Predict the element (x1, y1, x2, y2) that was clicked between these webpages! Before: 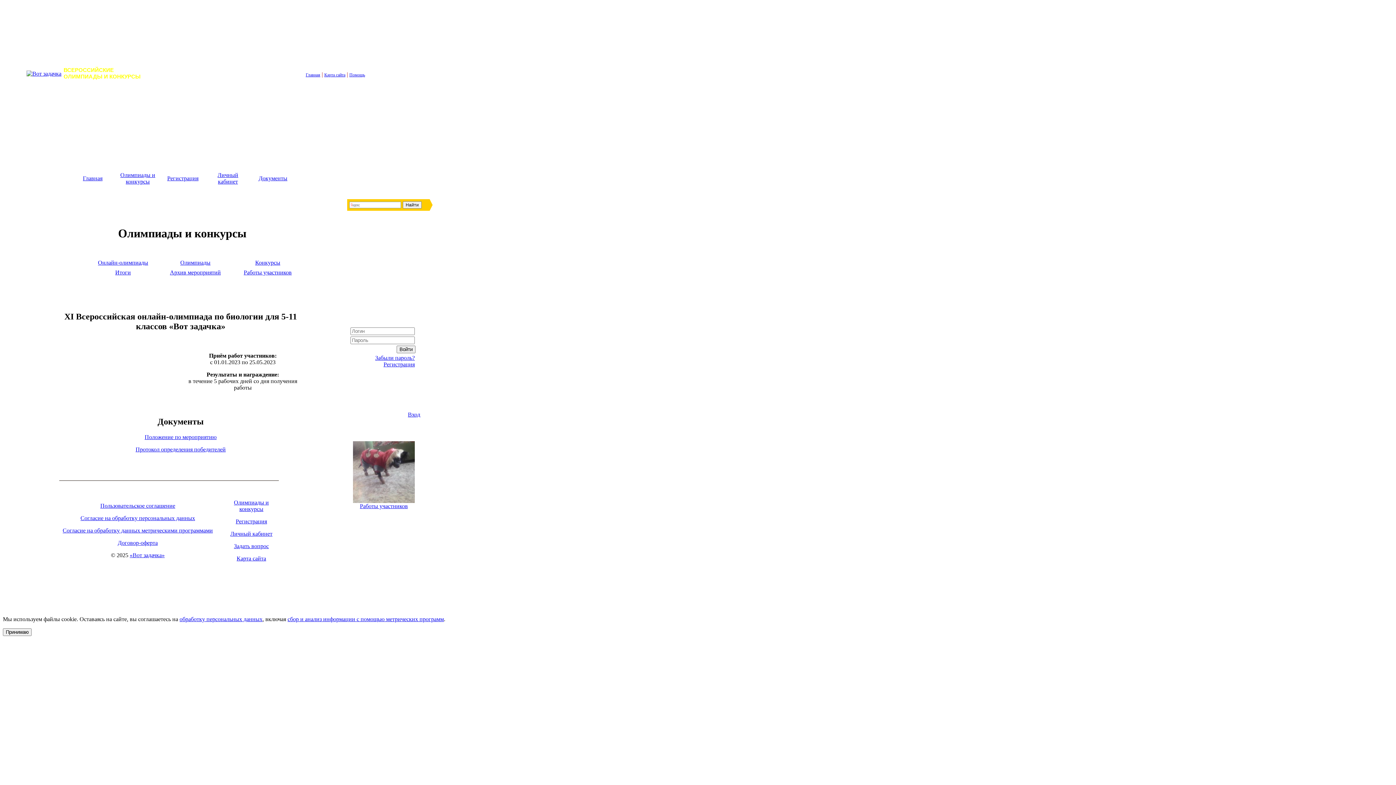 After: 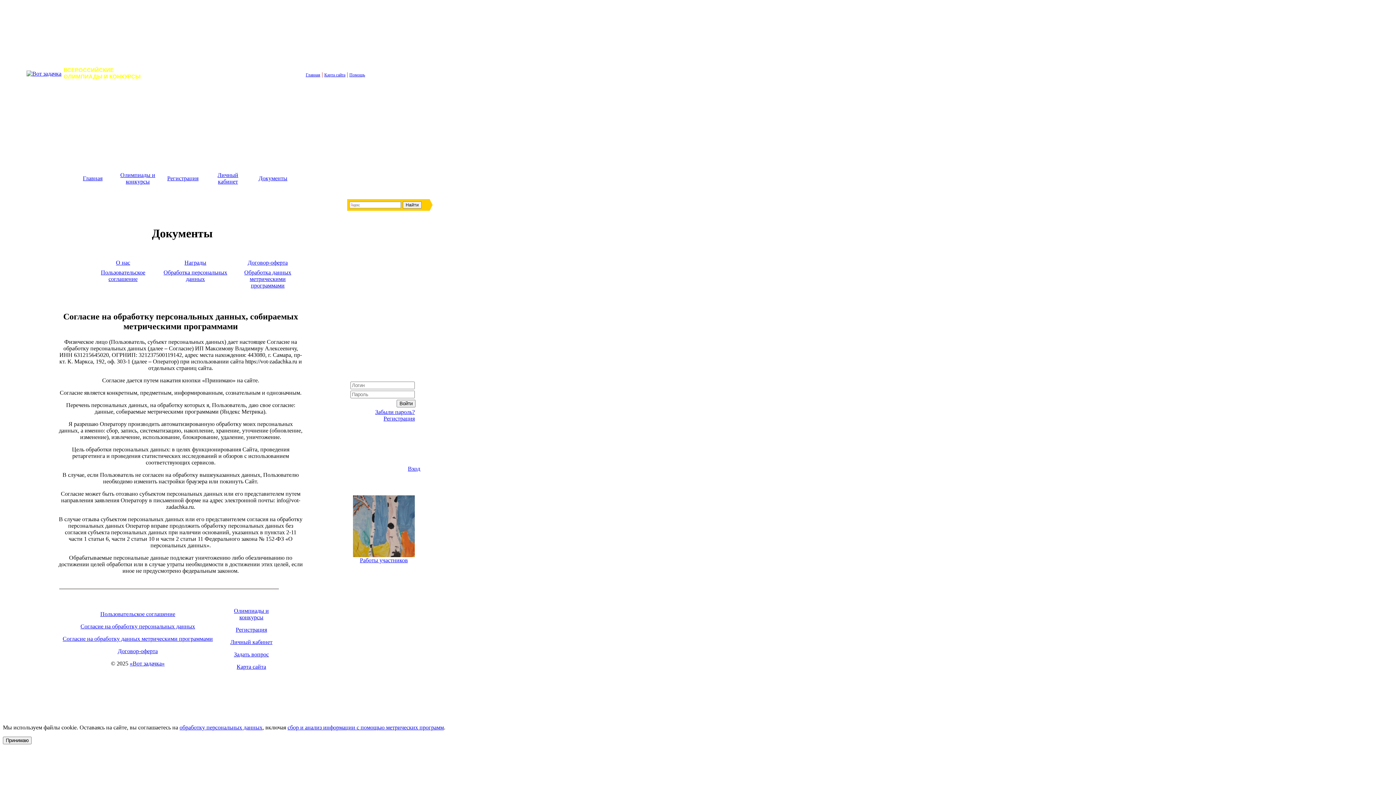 Action: label: Согласие на обработку данных метрическими программами bbox: (62, 527, 212, 533)